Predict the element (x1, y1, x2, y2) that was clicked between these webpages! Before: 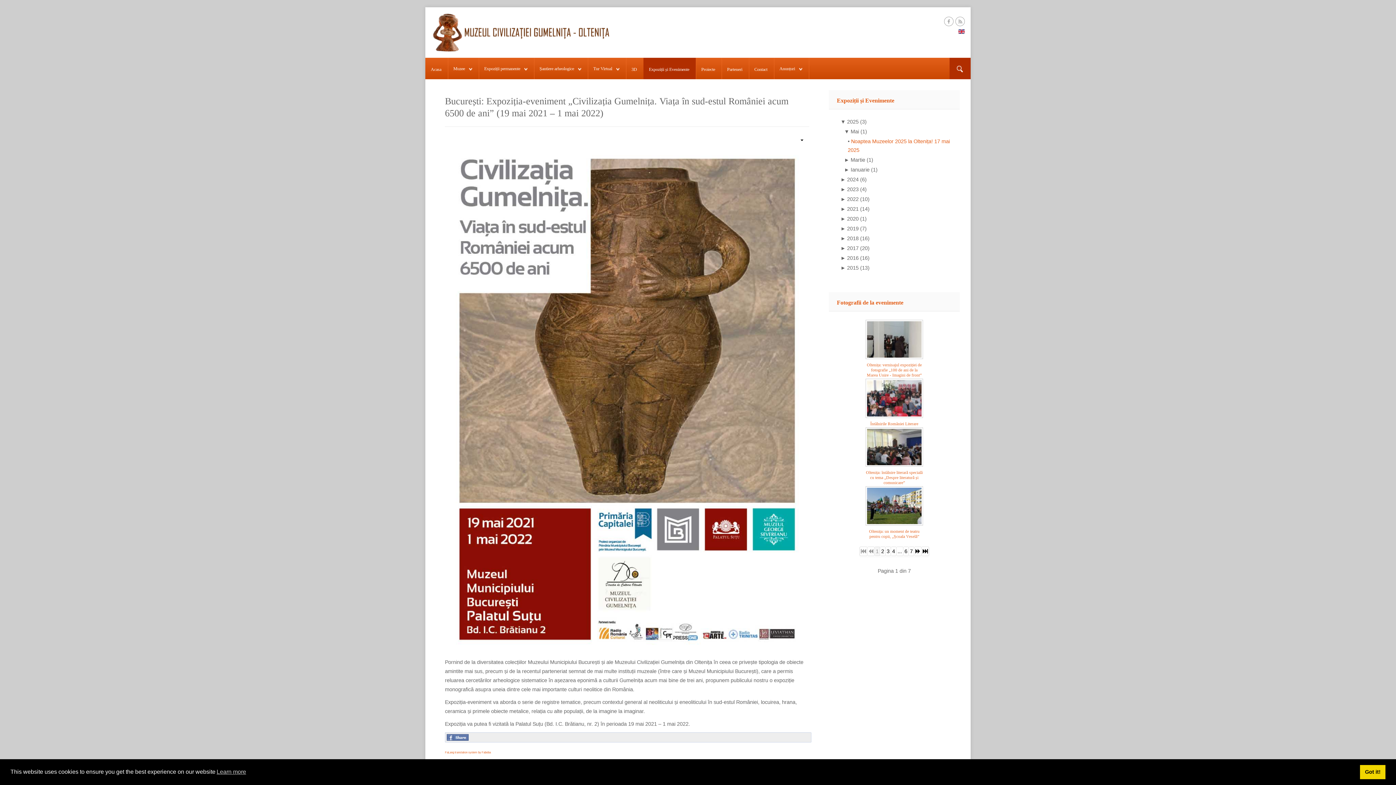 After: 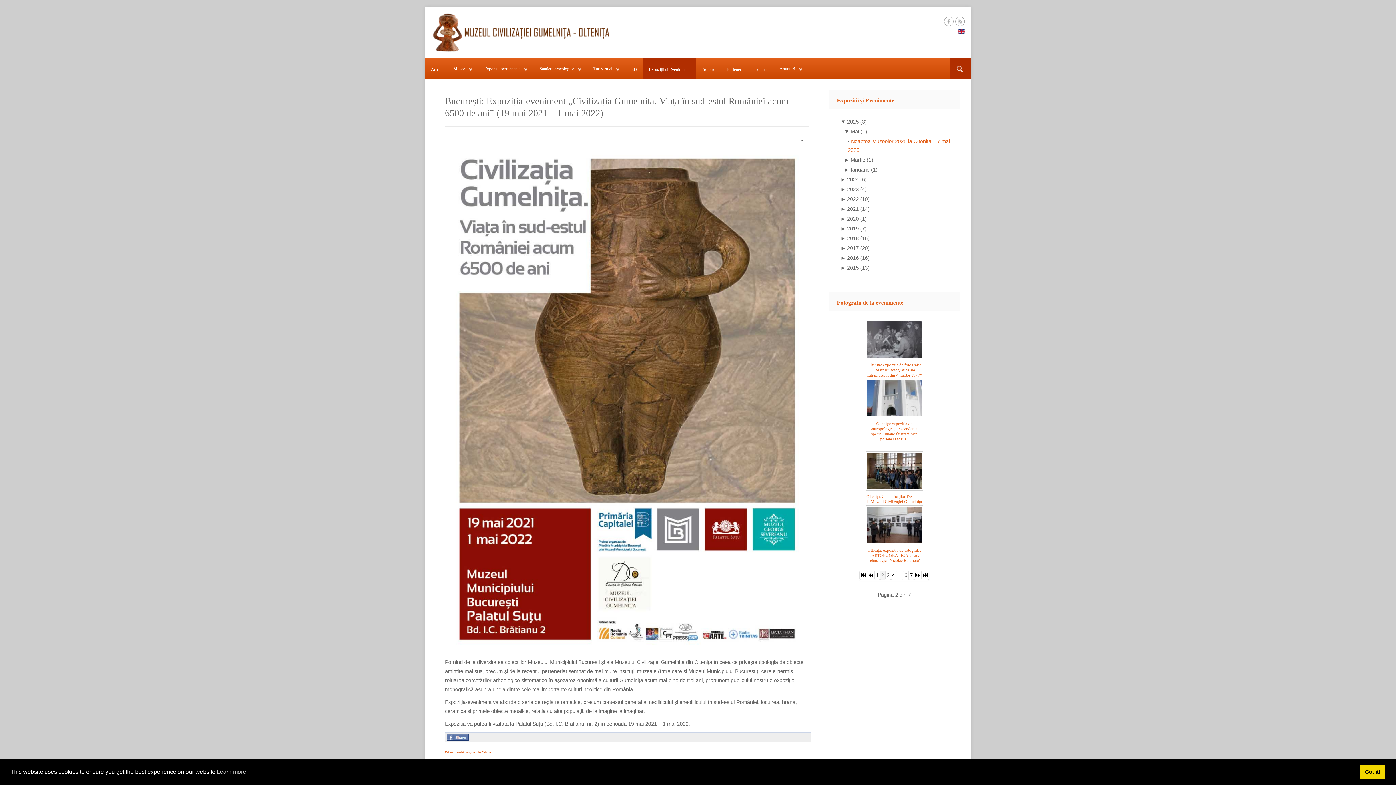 Action: bbox: (914, 546, 921, 556)